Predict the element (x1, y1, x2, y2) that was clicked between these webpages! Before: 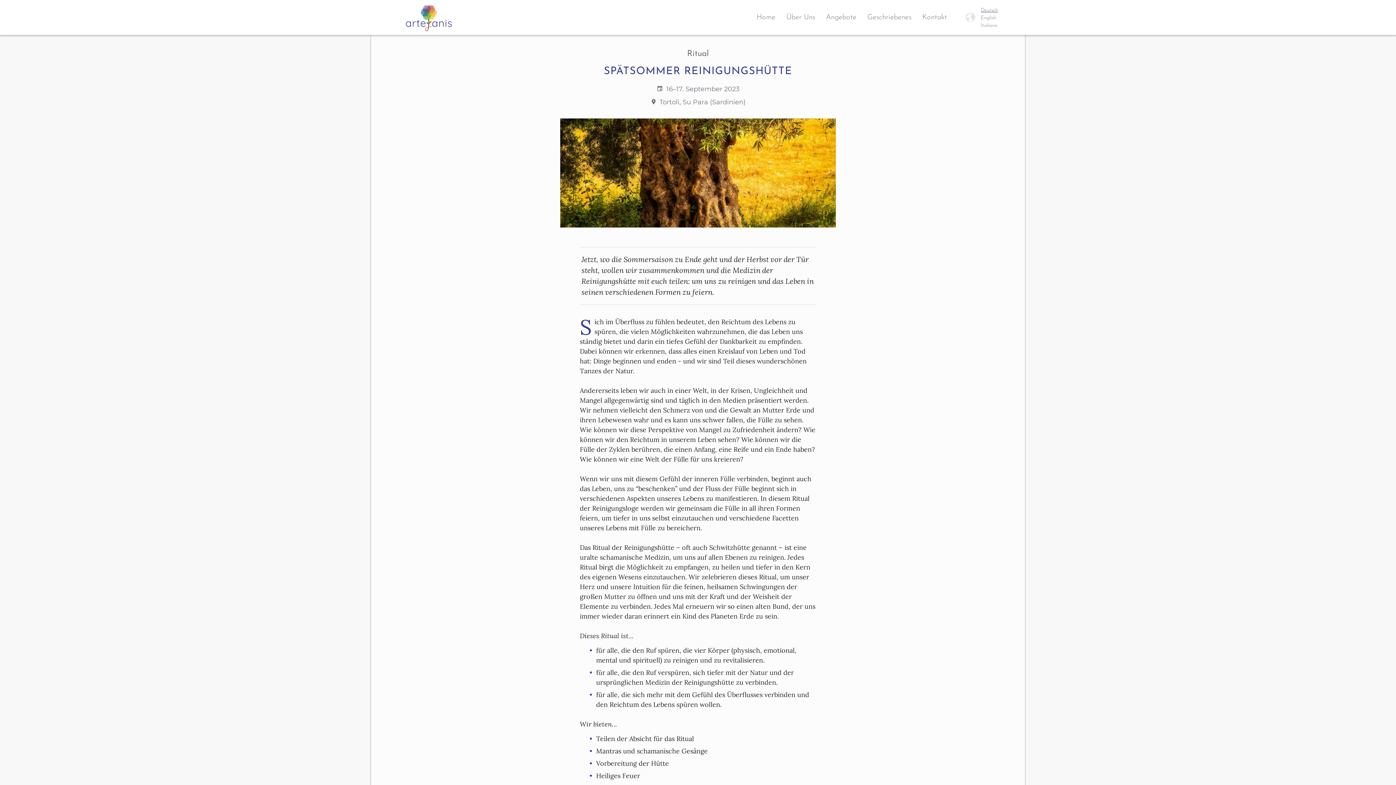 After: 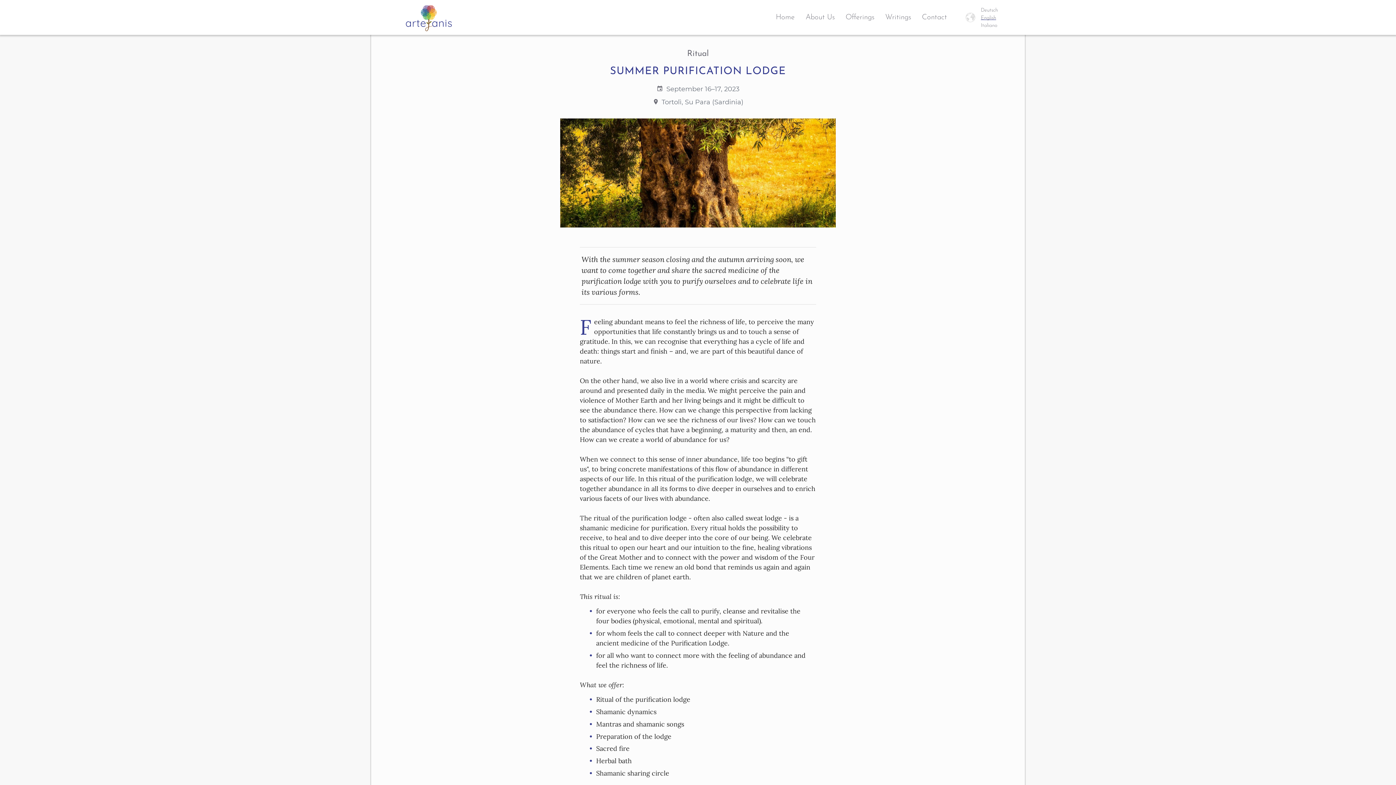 Action: label: English bbox: (981, 14, 998, 21)